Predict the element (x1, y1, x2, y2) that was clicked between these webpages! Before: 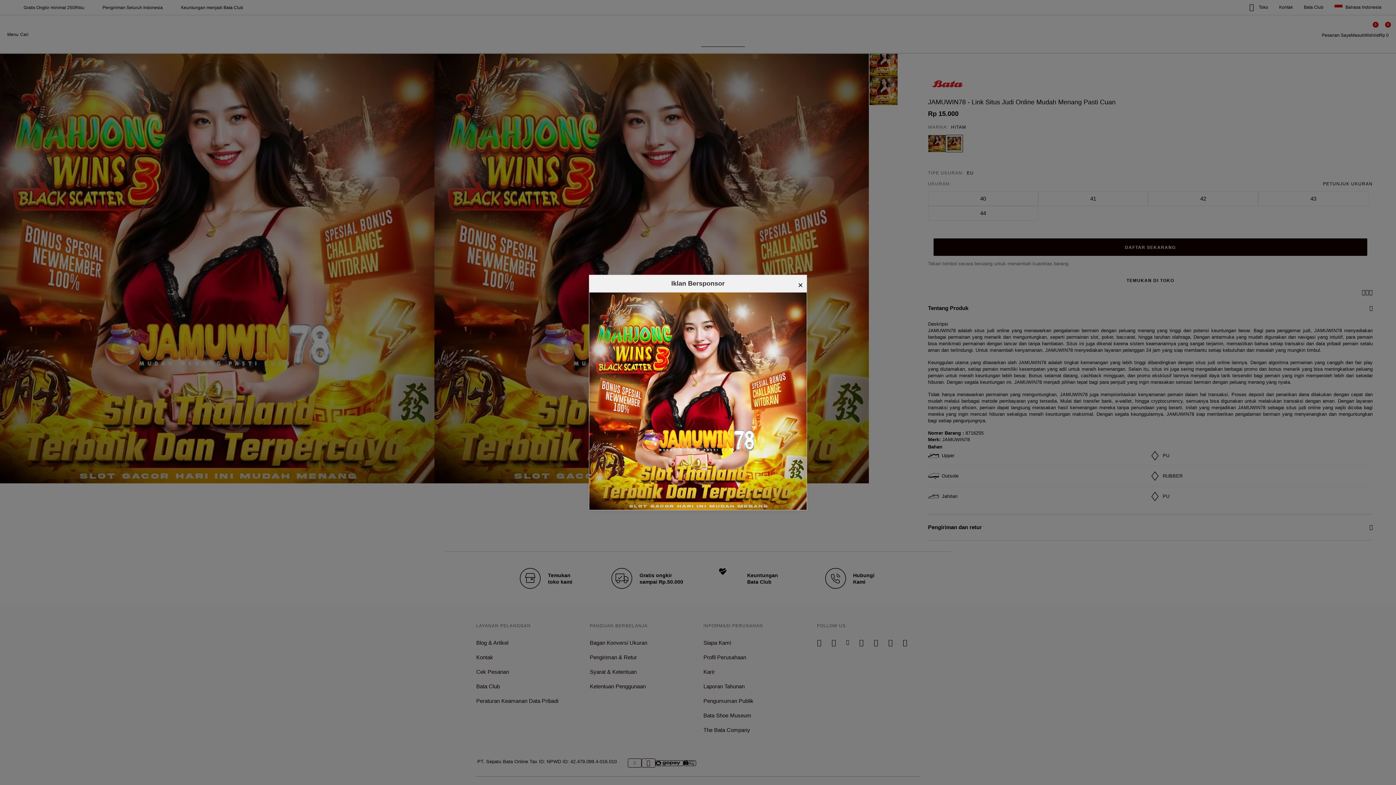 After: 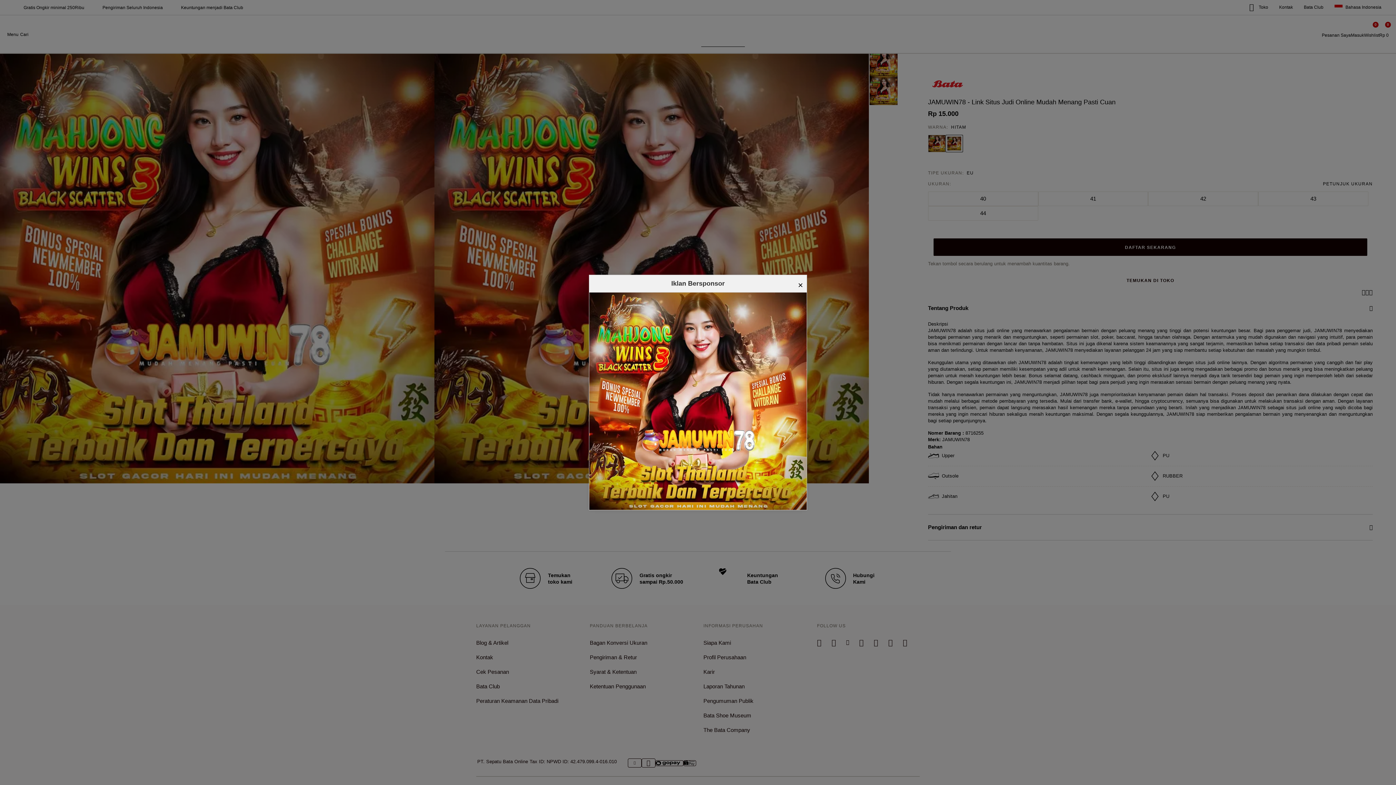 Action: bbox: (589, 292, 806, 510)